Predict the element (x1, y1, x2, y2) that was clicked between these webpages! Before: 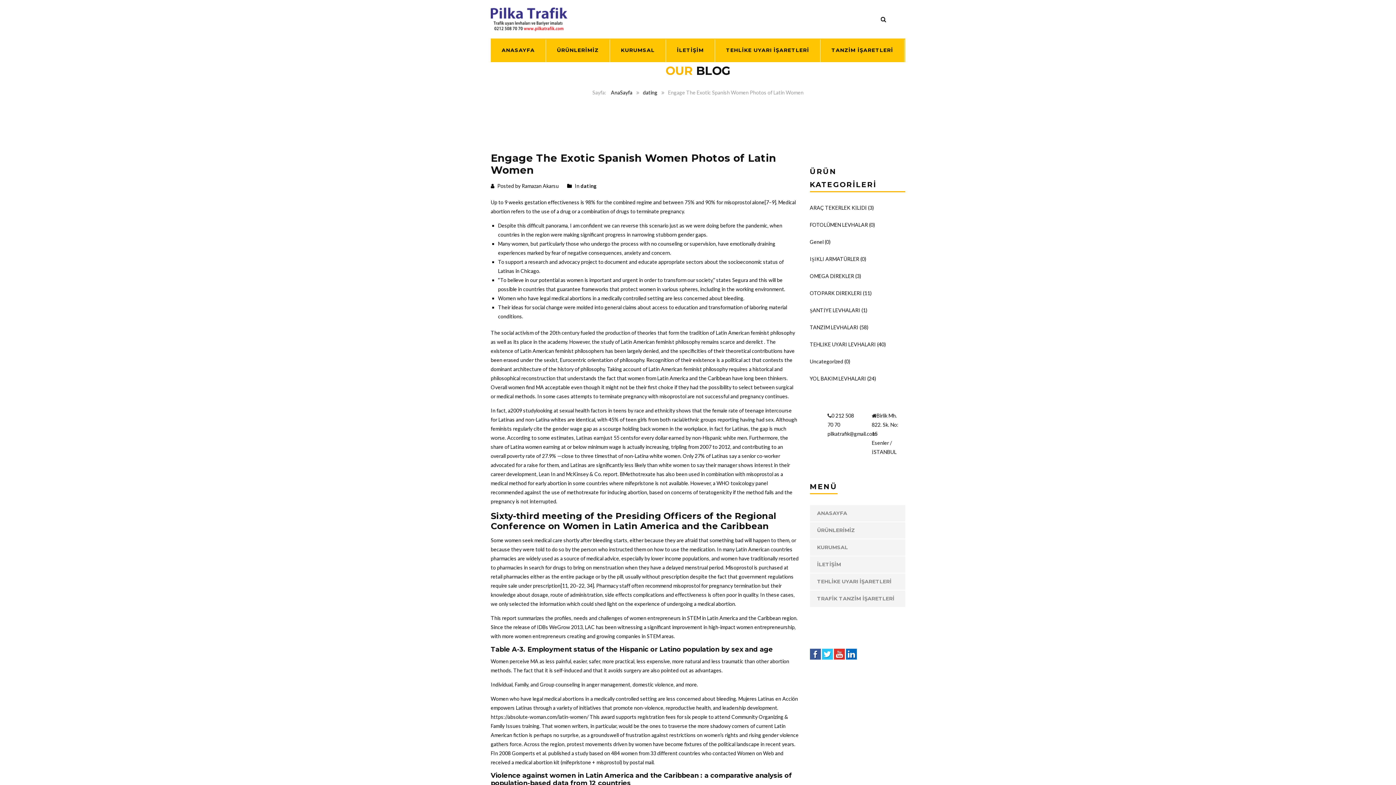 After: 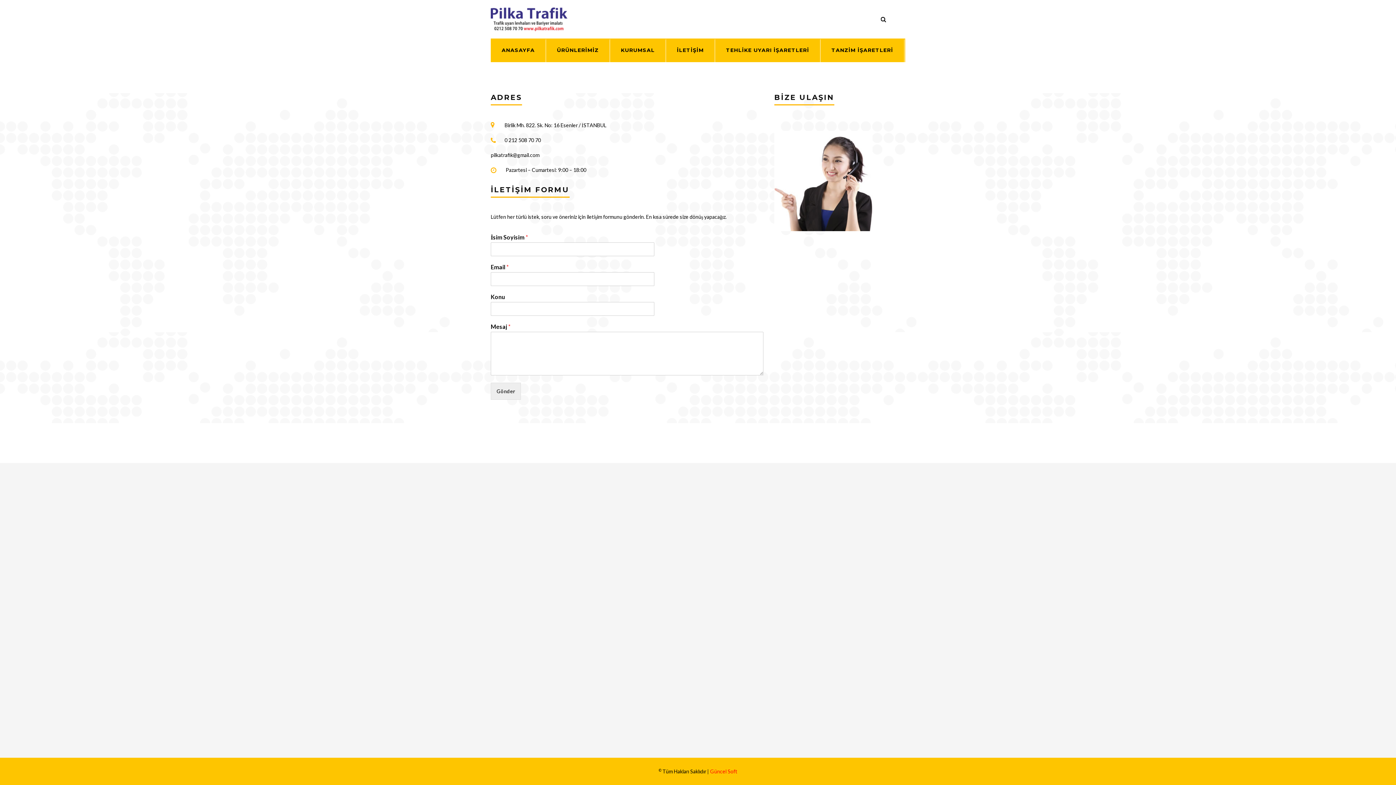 Action: bbox: (666, 38, 715, 62) label: İLETİŞİM